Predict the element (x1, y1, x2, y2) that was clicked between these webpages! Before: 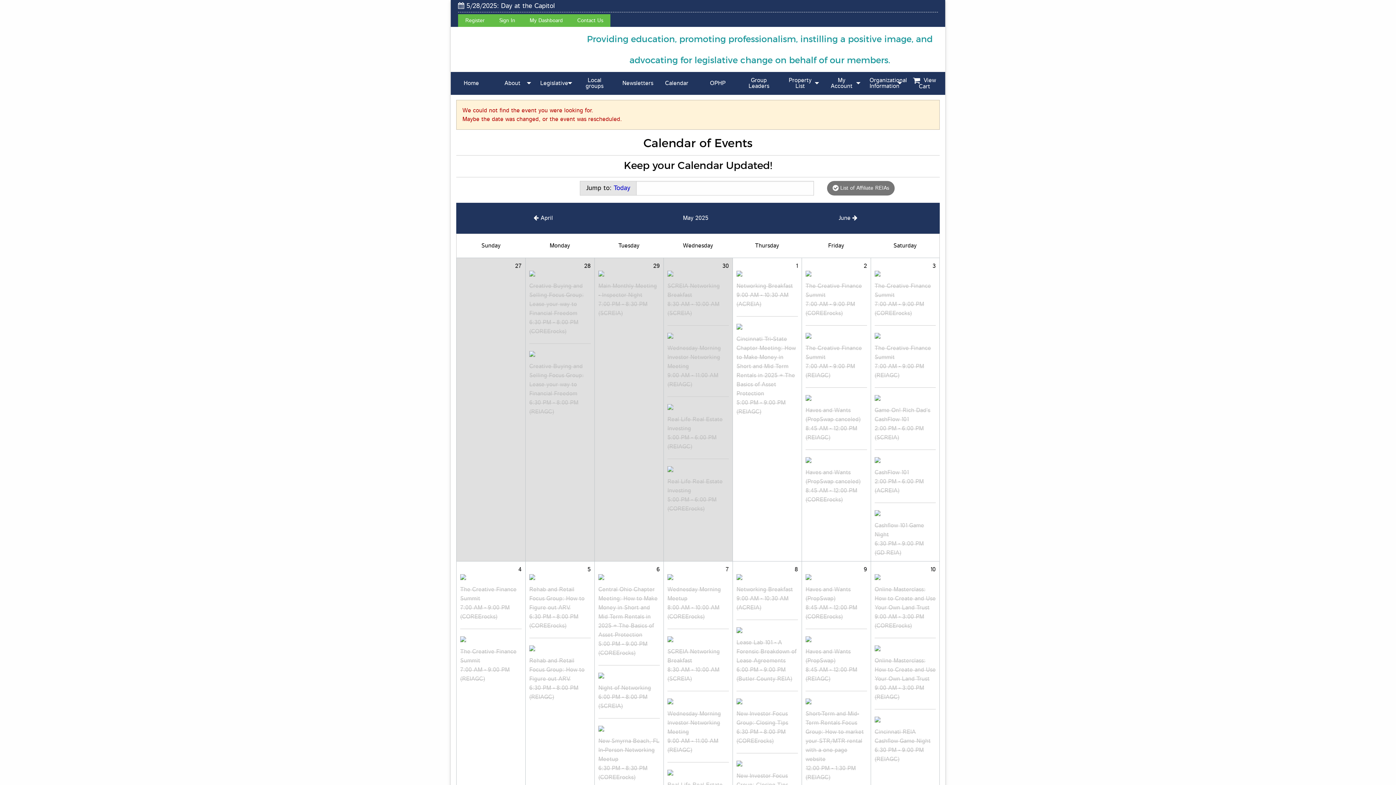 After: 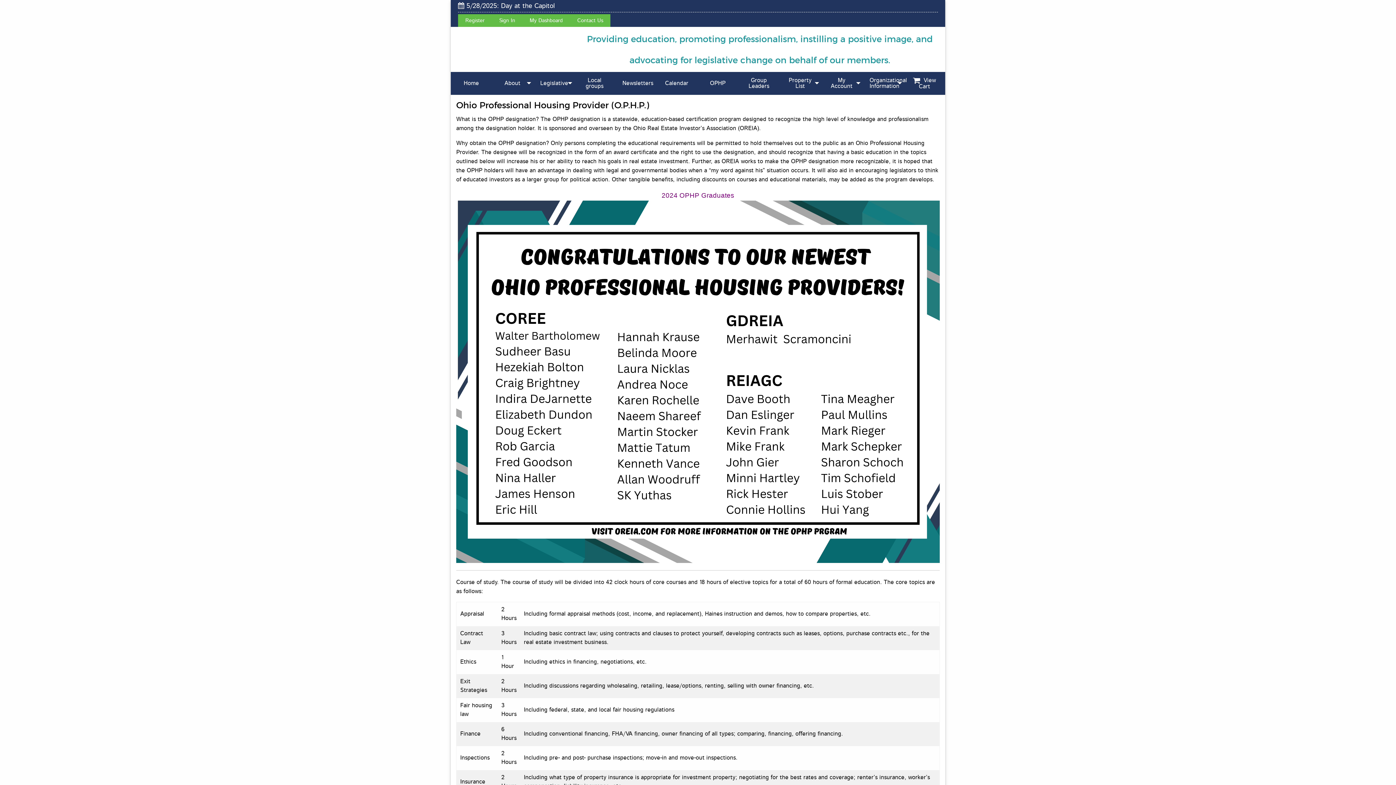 Action: bbox: (697, 74, 738, 91) label: OPHP